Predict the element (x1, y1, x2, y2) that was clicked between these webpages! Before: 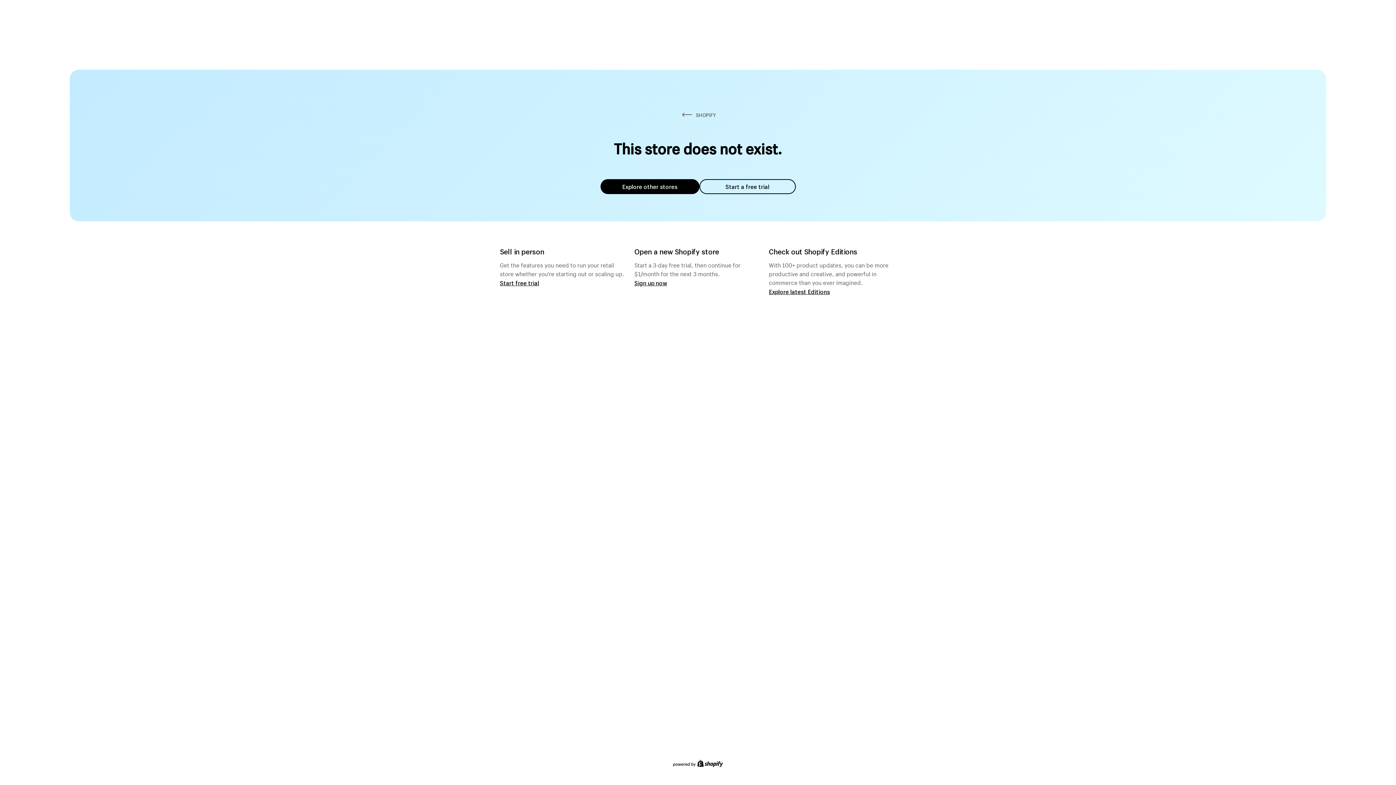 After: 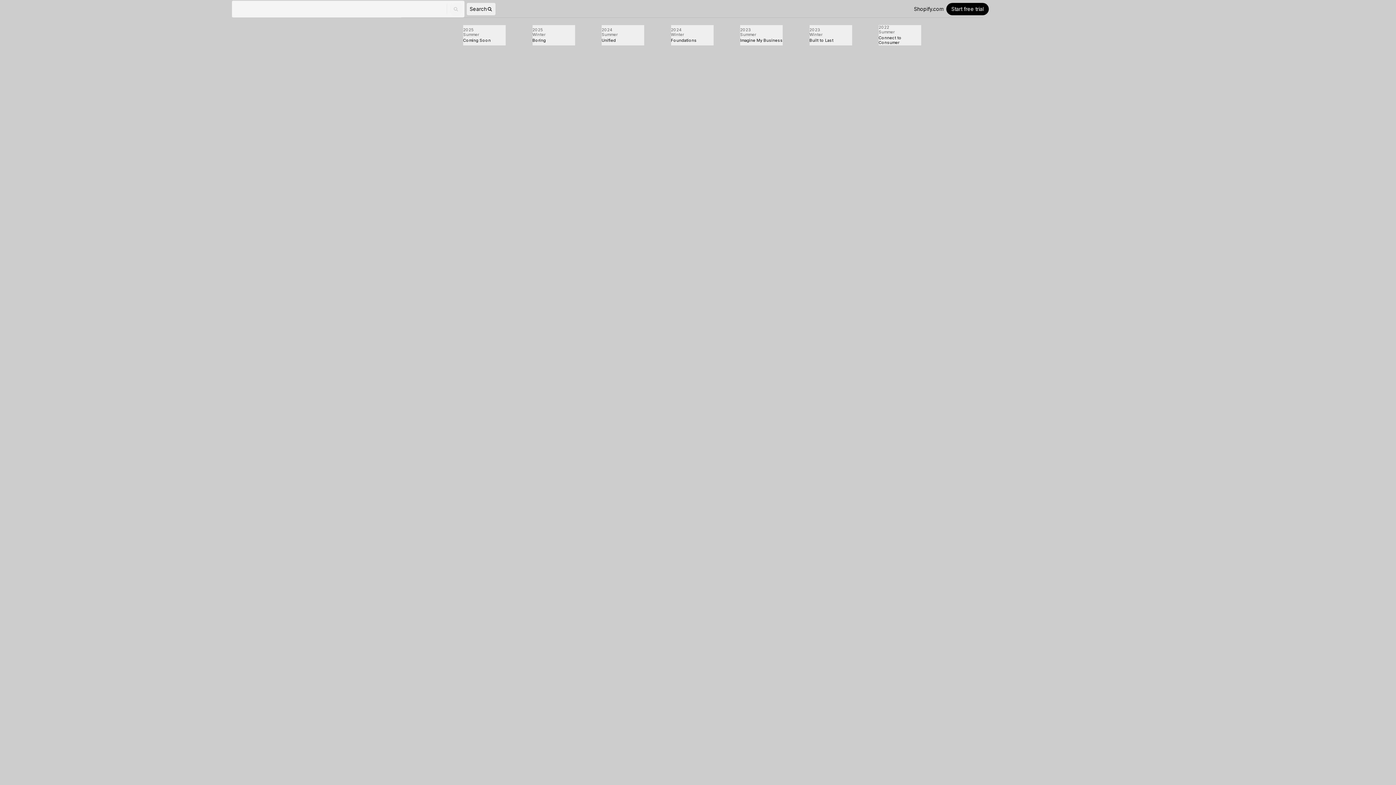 Action: label: Explore latest Editions bbox: (769, 287, 830, 295)